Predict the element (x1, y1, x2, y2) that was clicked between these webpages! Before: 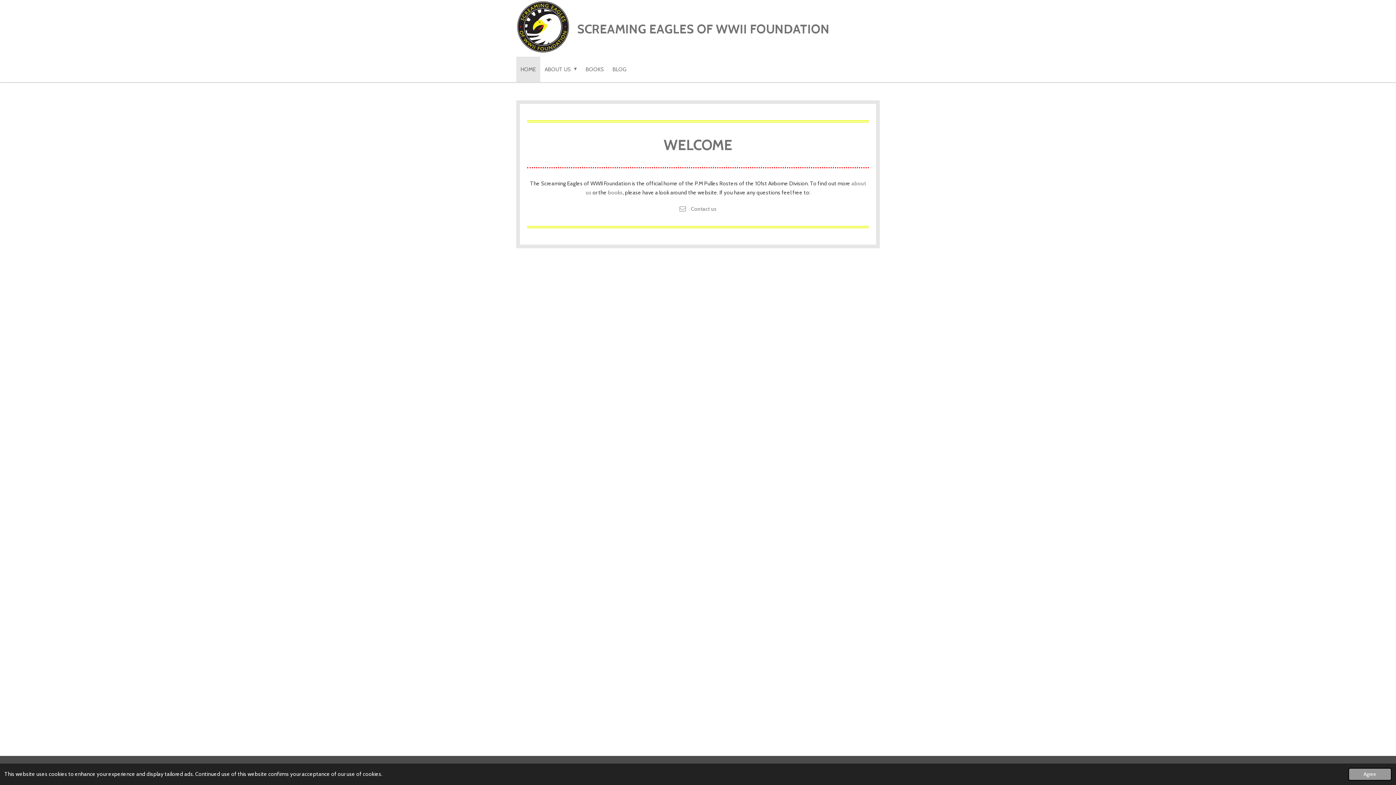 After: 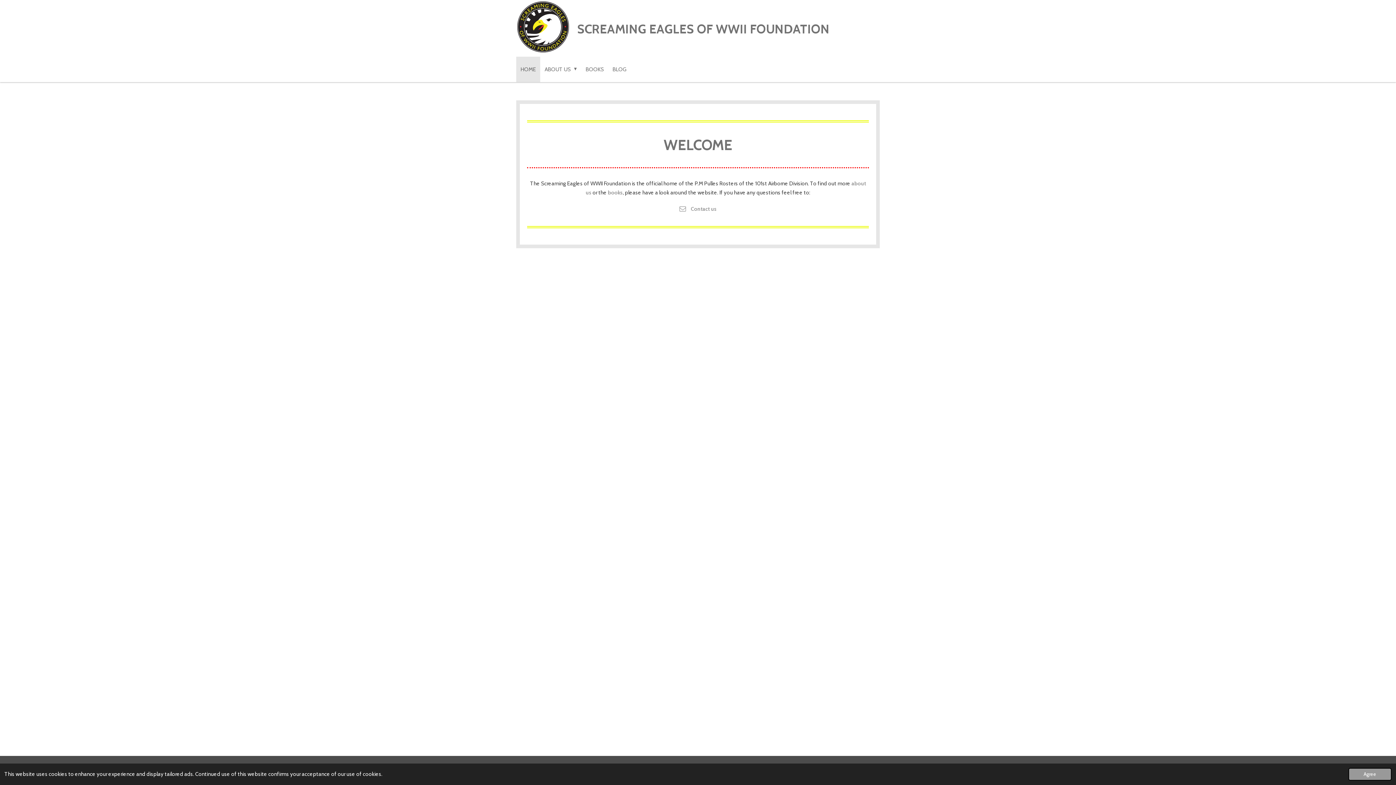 Action: bbox: (516, 56, 540, 82) label: HOME